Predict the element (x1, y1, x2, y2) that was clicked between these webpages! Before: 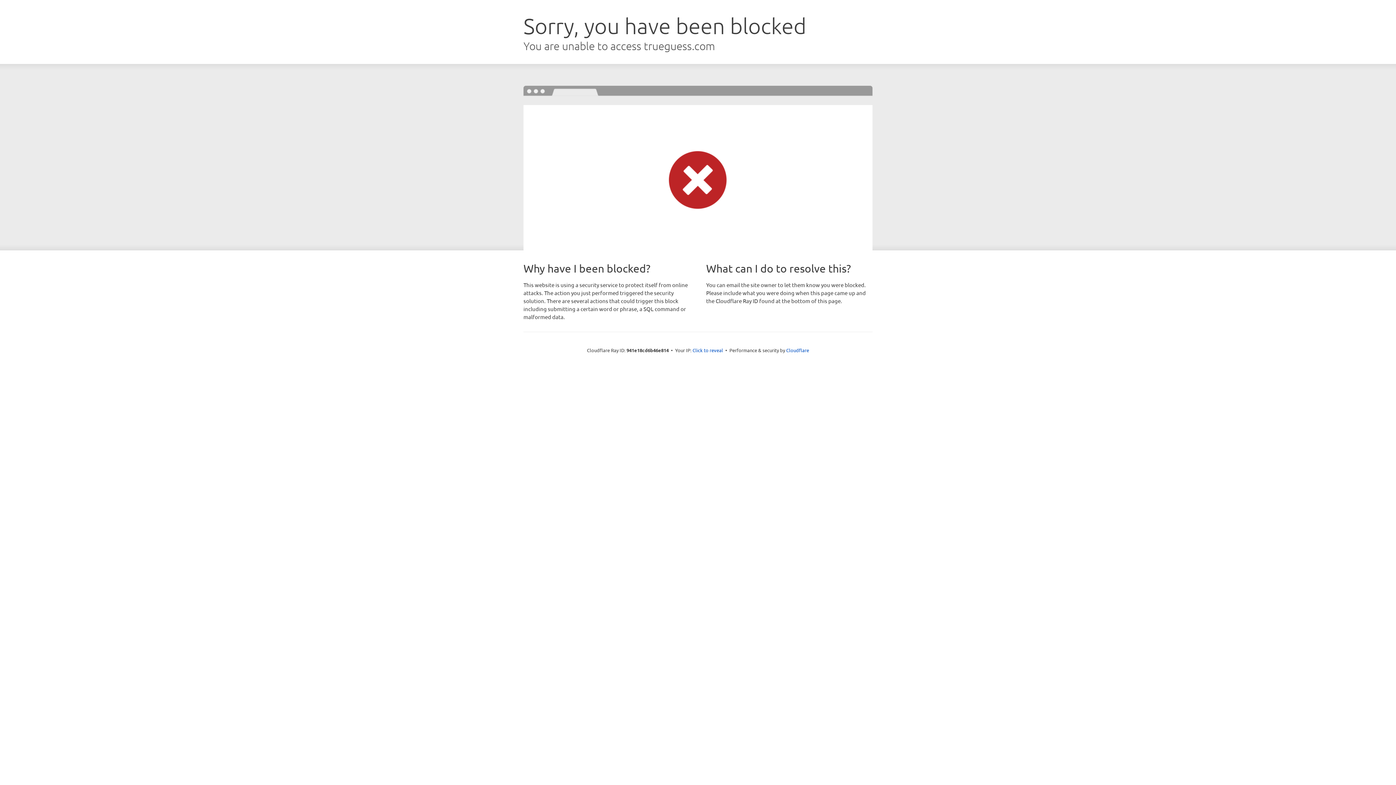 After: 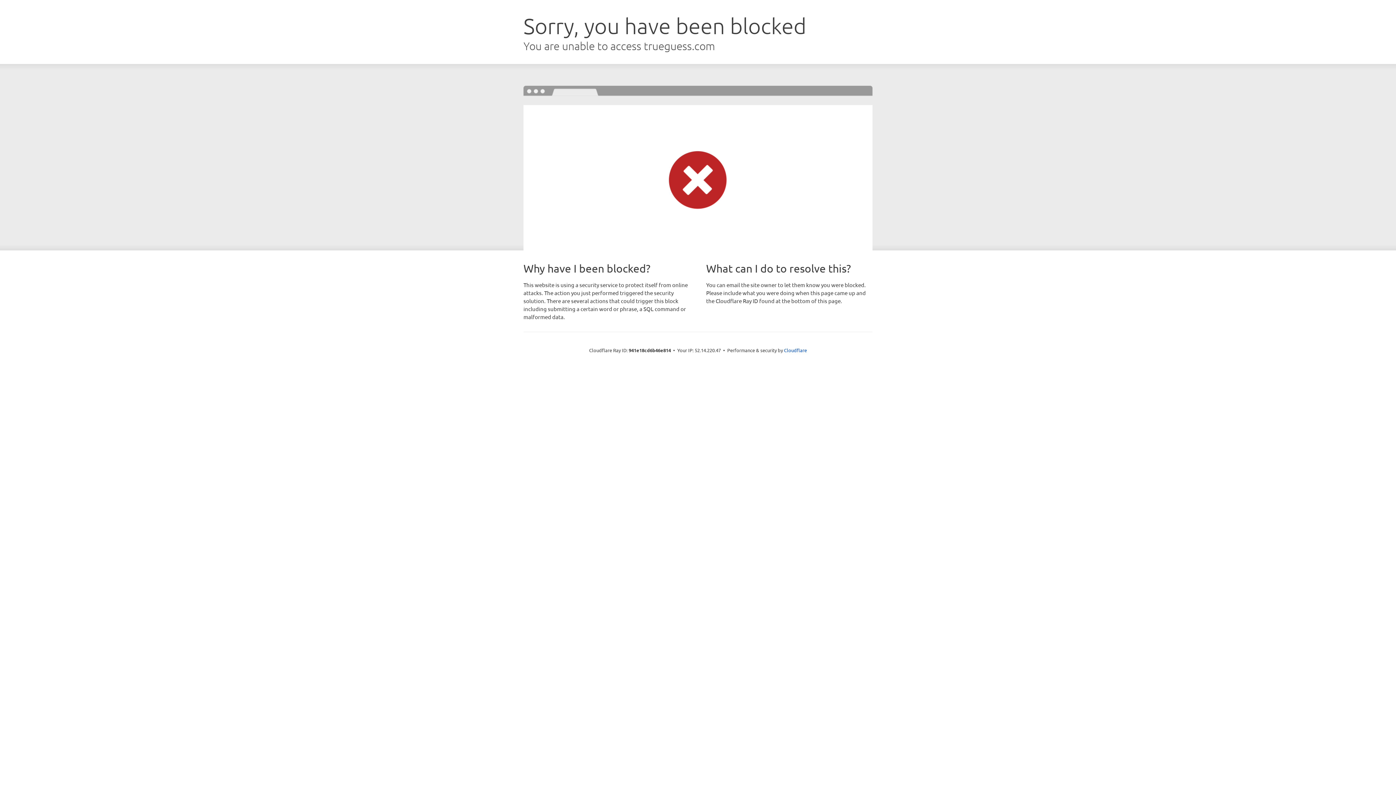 Action: bbox: (692, 346, 723, 353) label: Click to reveal